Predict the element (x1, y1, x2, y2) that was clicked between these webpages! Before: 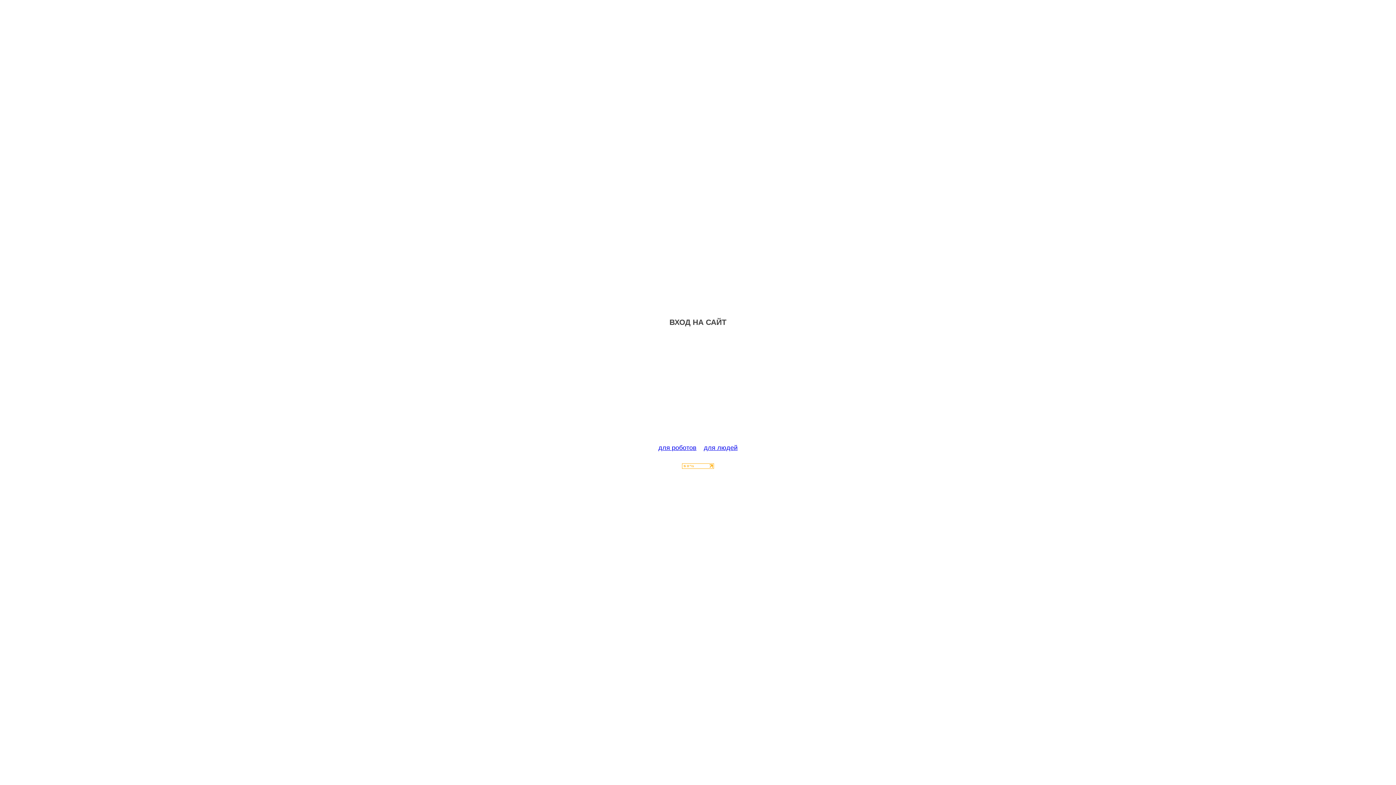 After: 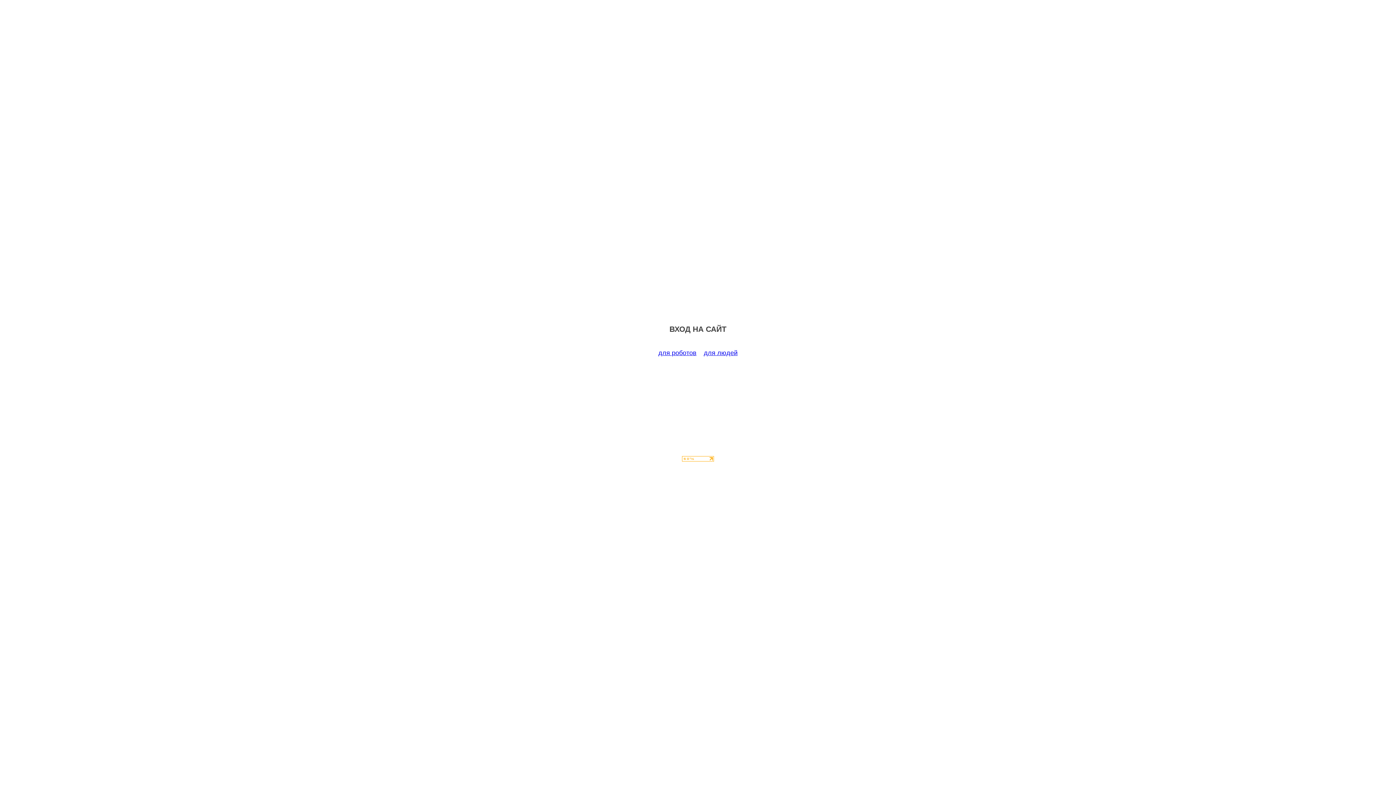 Action: label: для роботов bbox: (658, 444, 696, 451)